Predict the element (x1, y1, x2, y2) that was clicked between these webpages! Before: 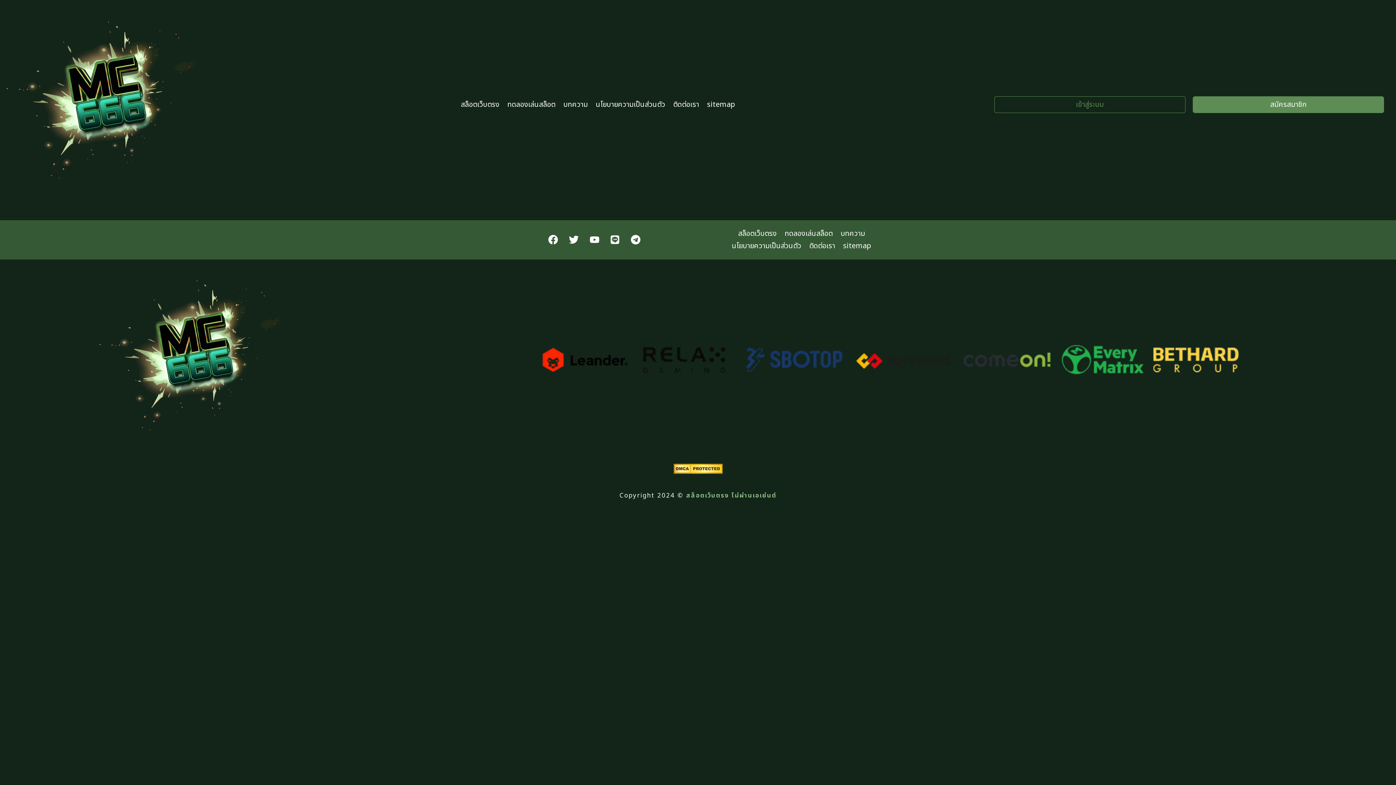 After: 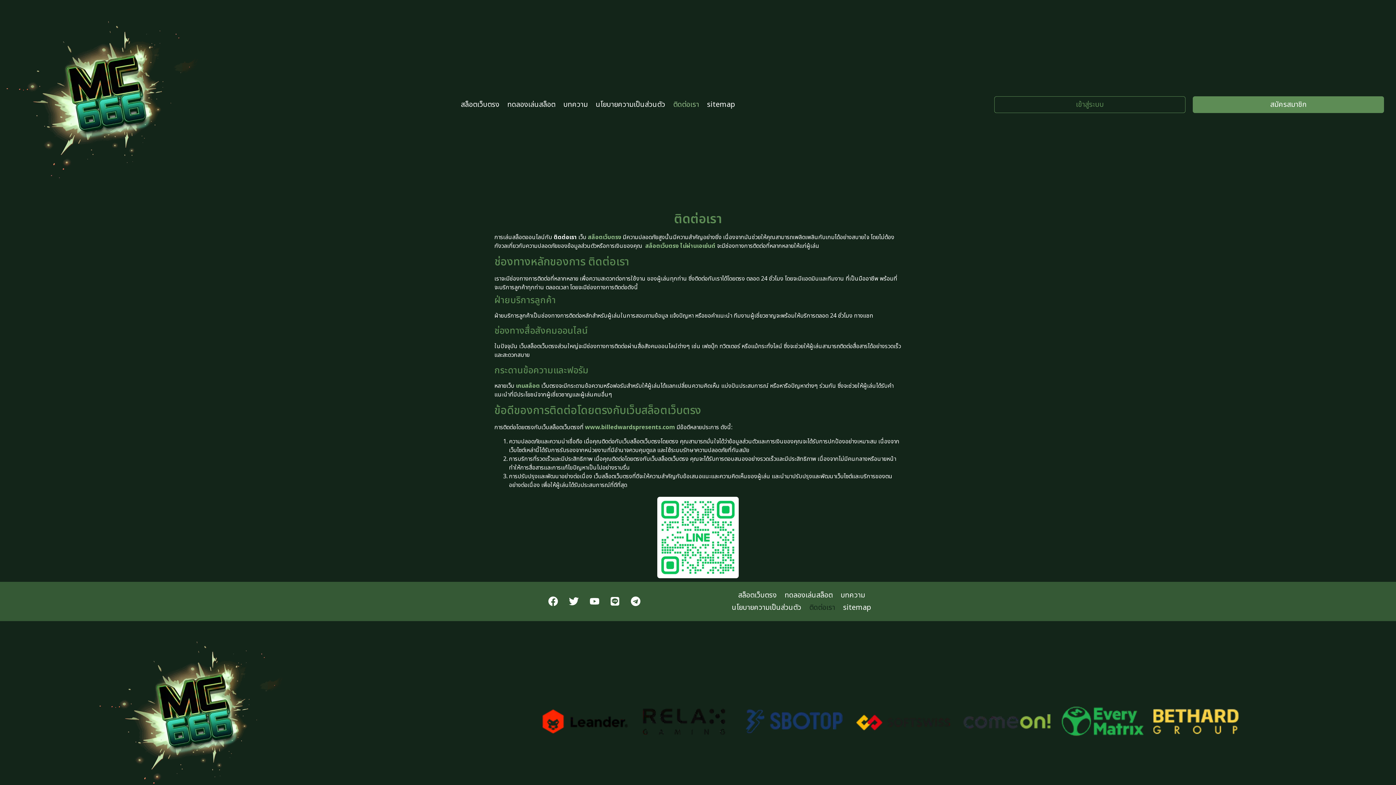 Action: label: ติดต่อเรา bbox: (805, 239, 839, 252)